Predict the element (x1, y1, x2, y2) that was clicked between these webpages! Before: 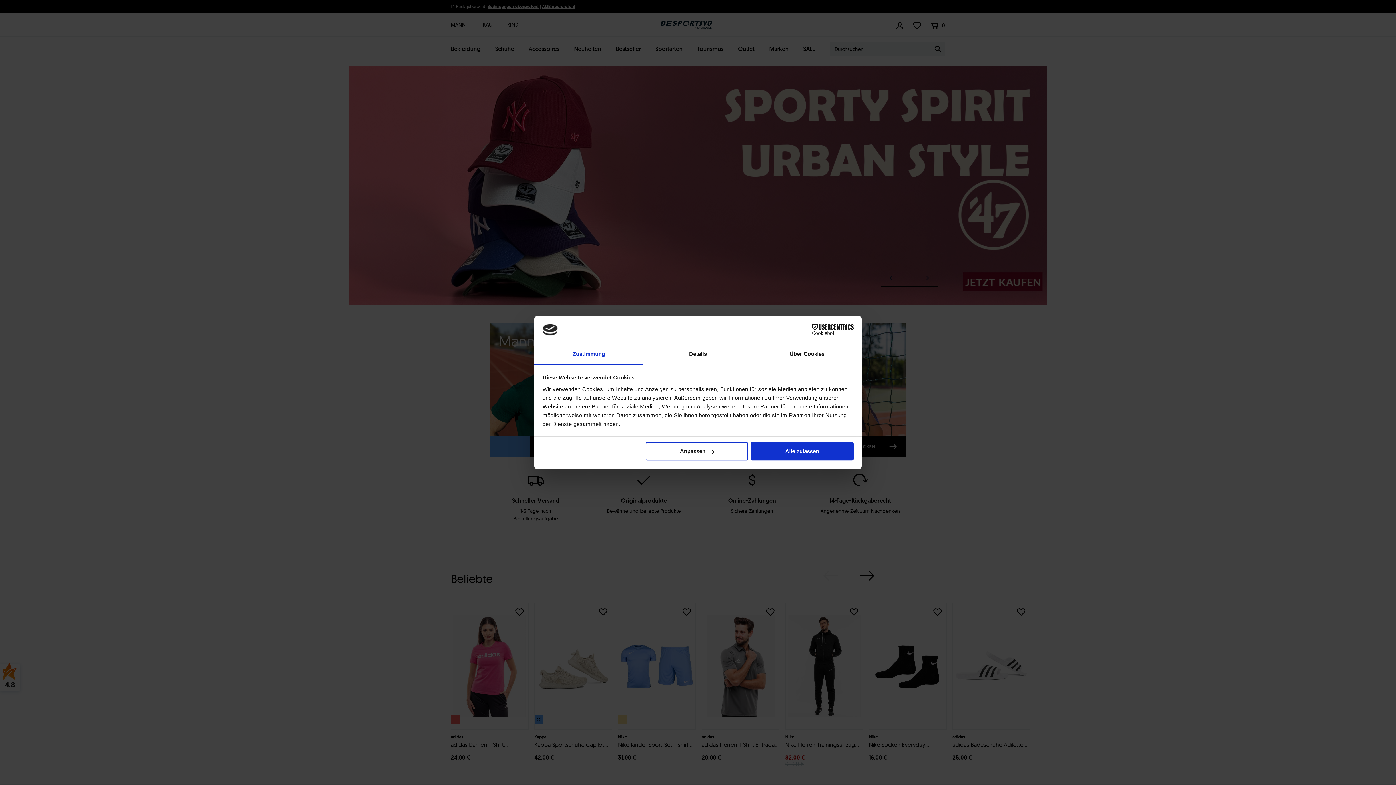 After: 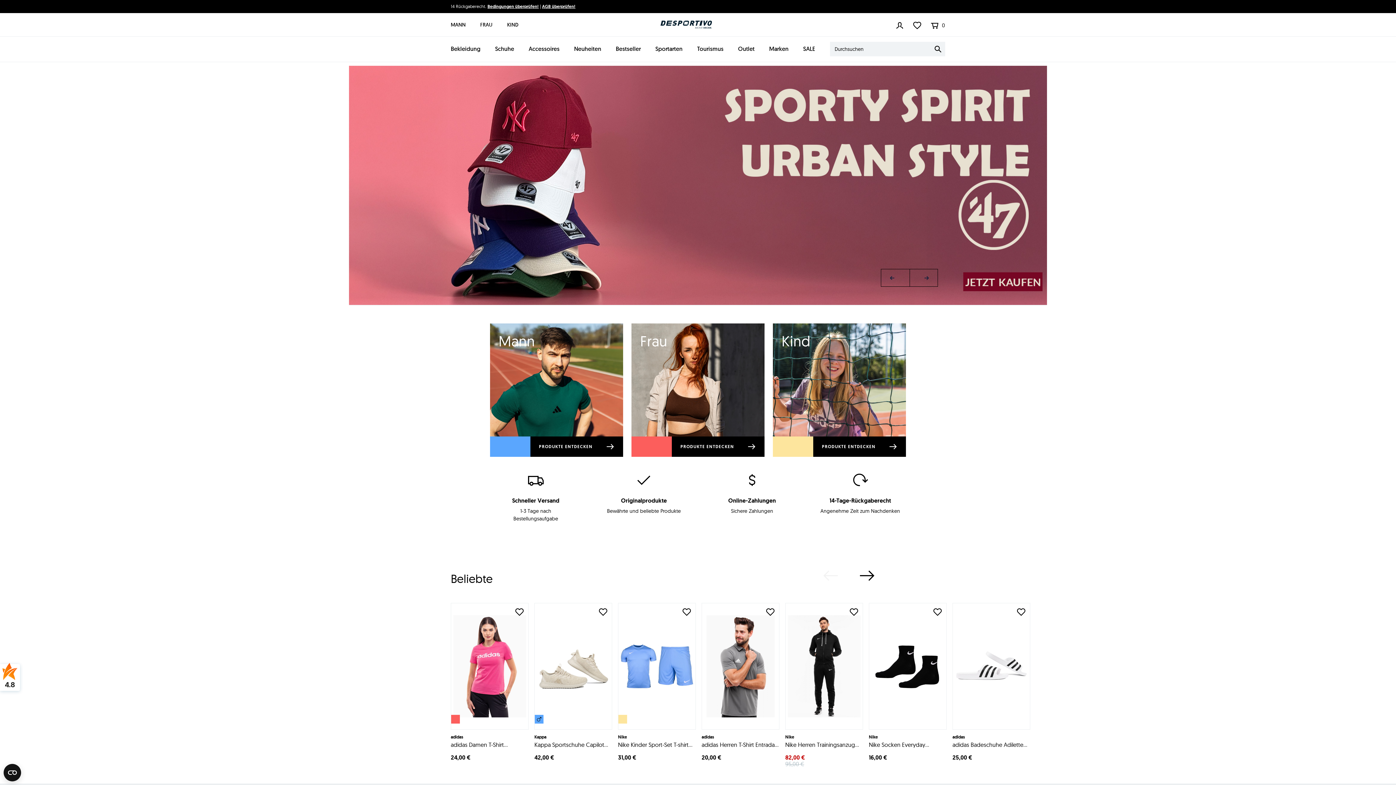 Action: label: Alle zulassen bbox: (751, 442, 853, 460)